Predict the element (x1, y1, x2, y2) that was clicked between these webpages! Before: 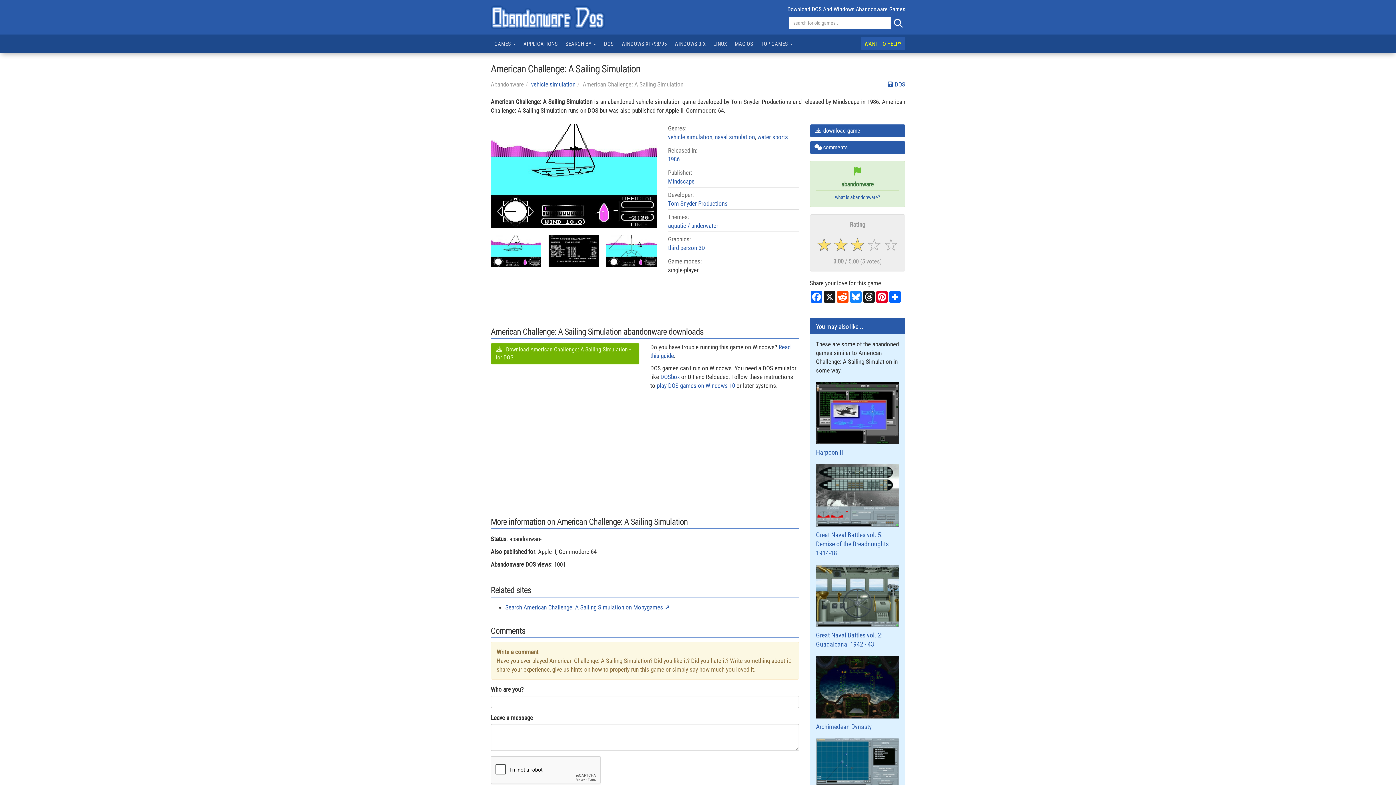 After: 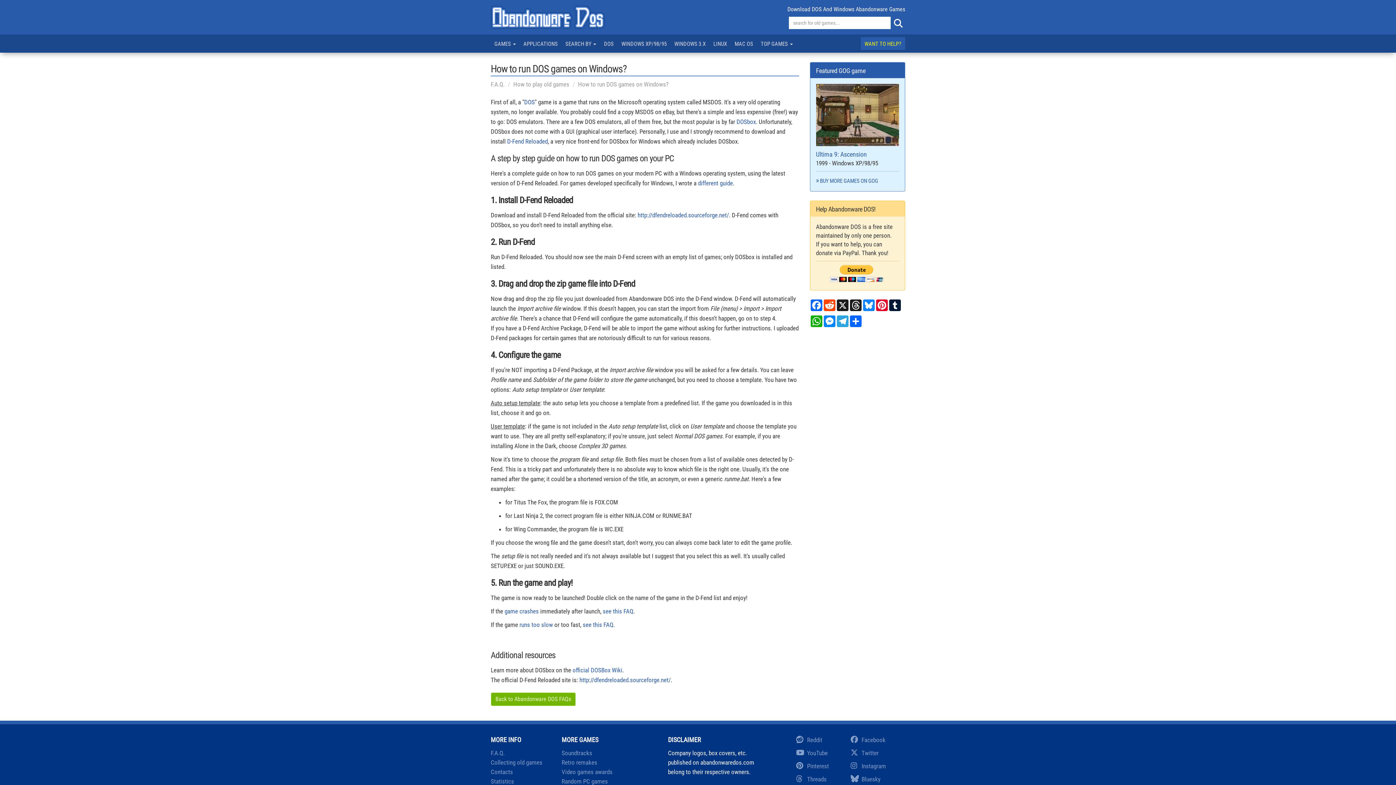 Action: bbox: (657, 382, 735, 389) label: play DOS games on Windows 10